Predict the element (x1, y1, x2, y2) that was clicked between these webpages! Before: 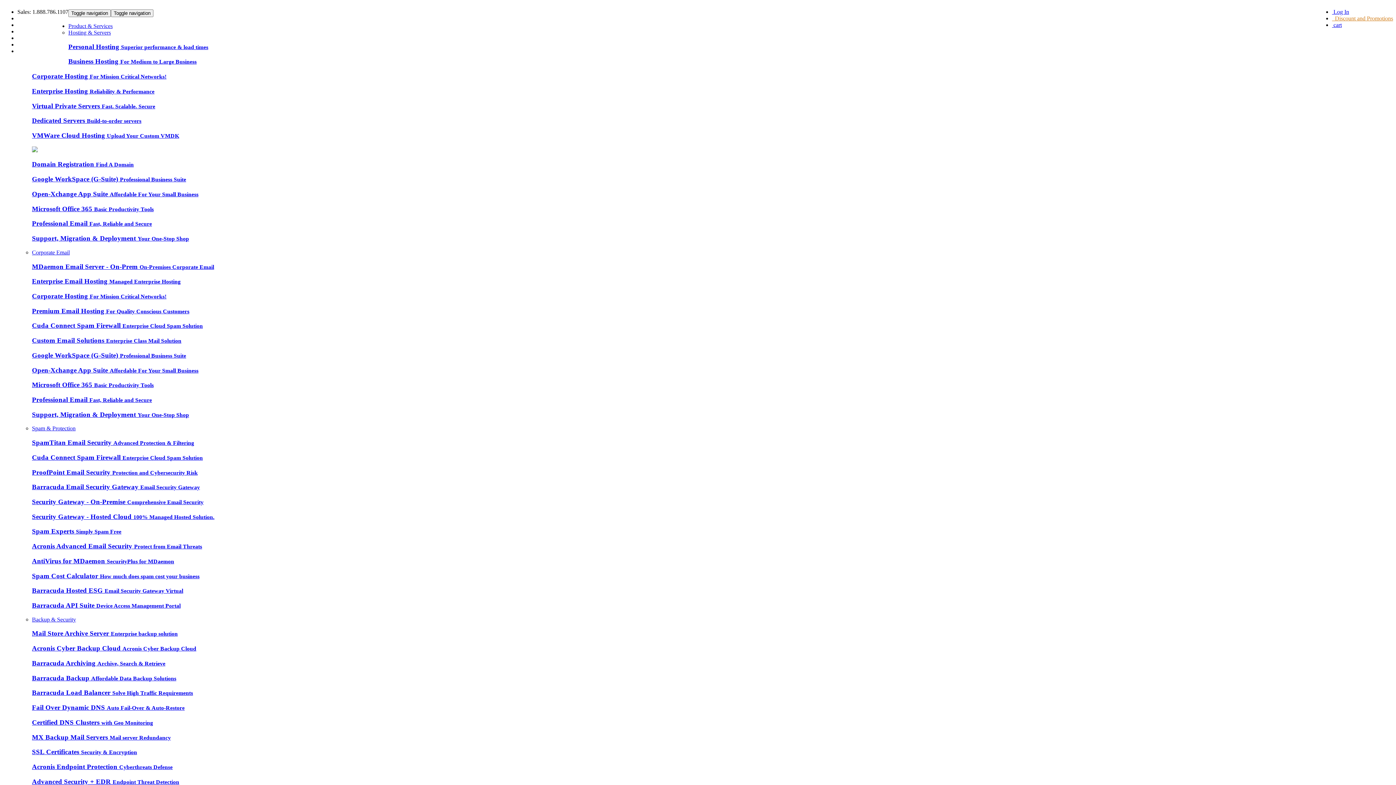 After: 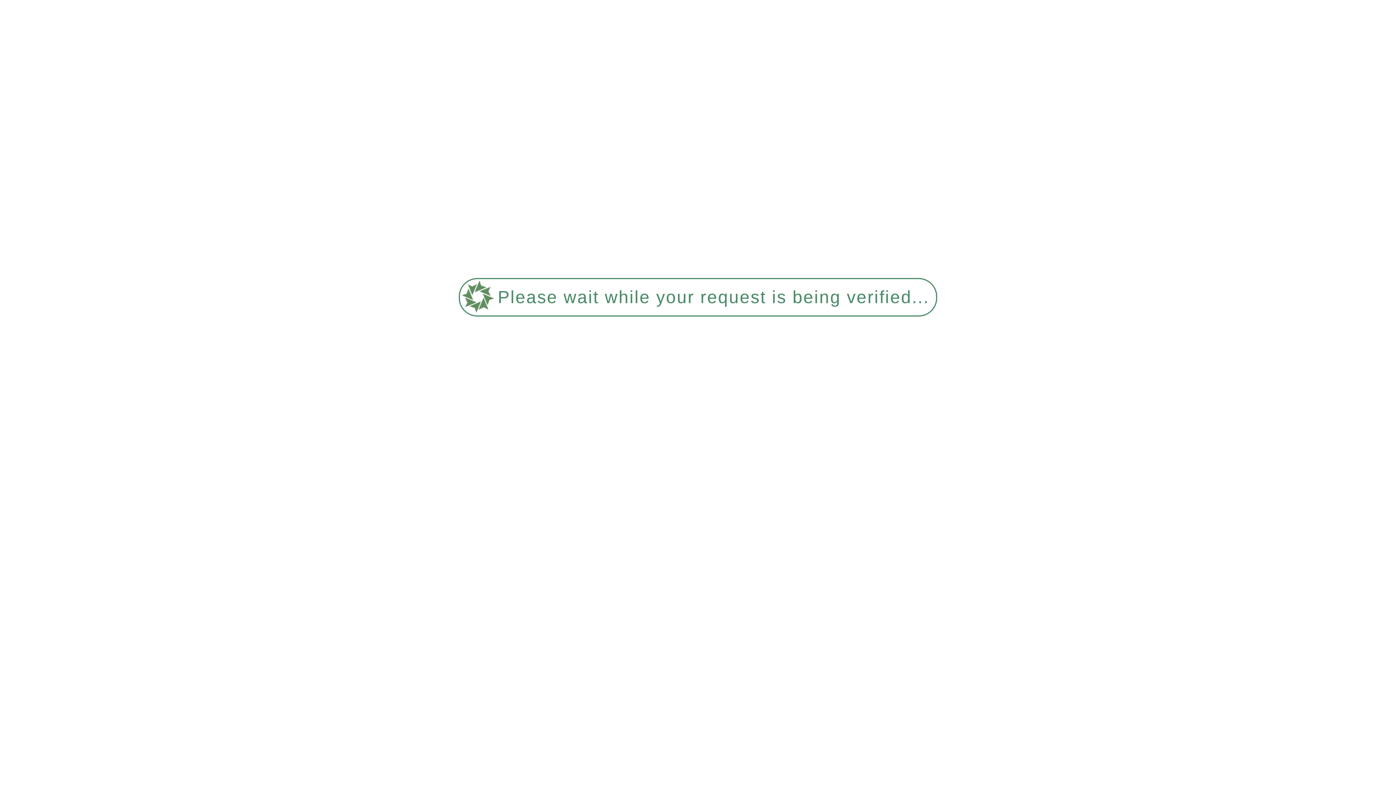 Action: label: Google WorkSpace (G-Suite) Professional Business Suite bbox: (32, 351, 1393, 359)